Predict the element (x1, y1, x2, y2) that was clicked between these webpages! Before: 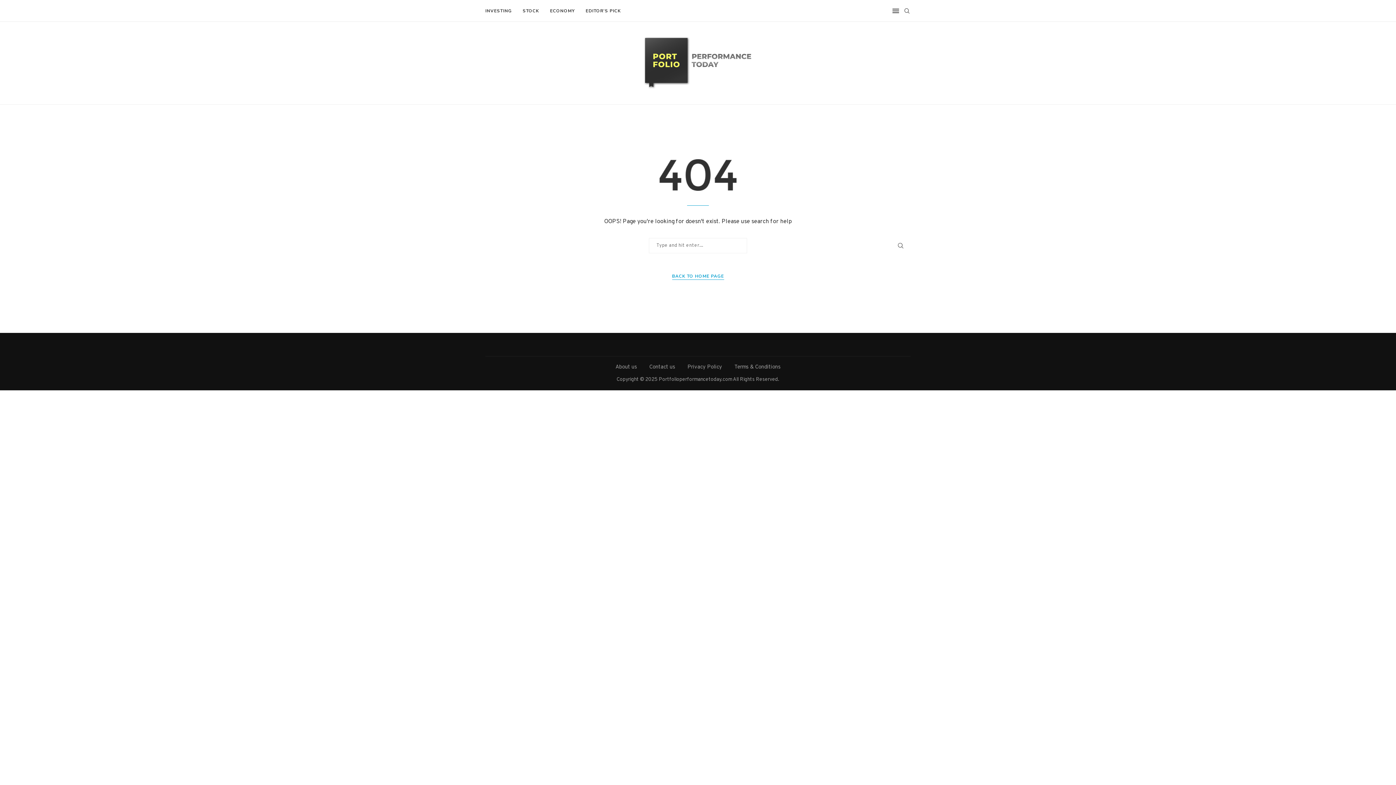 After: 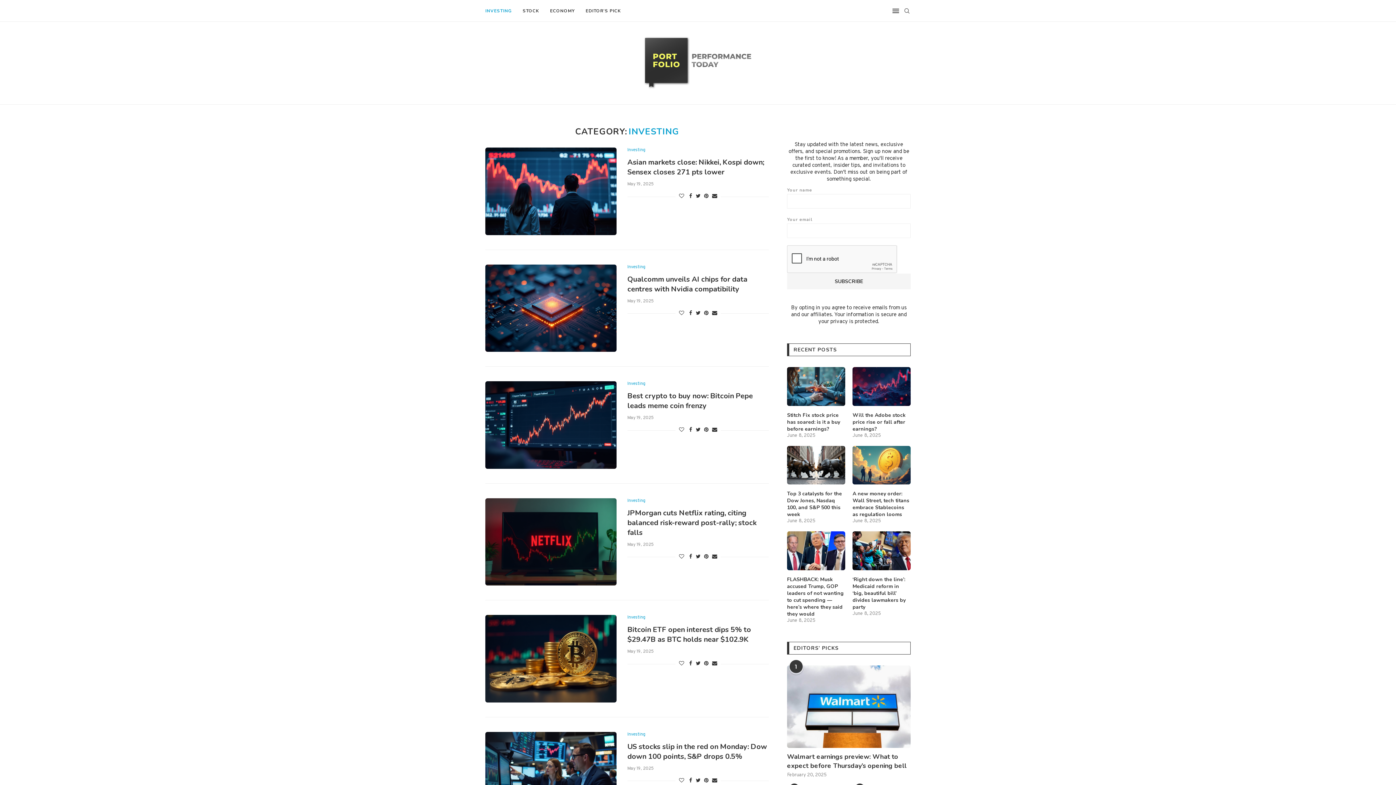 Action: label: INVESTING bbox: (485, 0, 512, 21)